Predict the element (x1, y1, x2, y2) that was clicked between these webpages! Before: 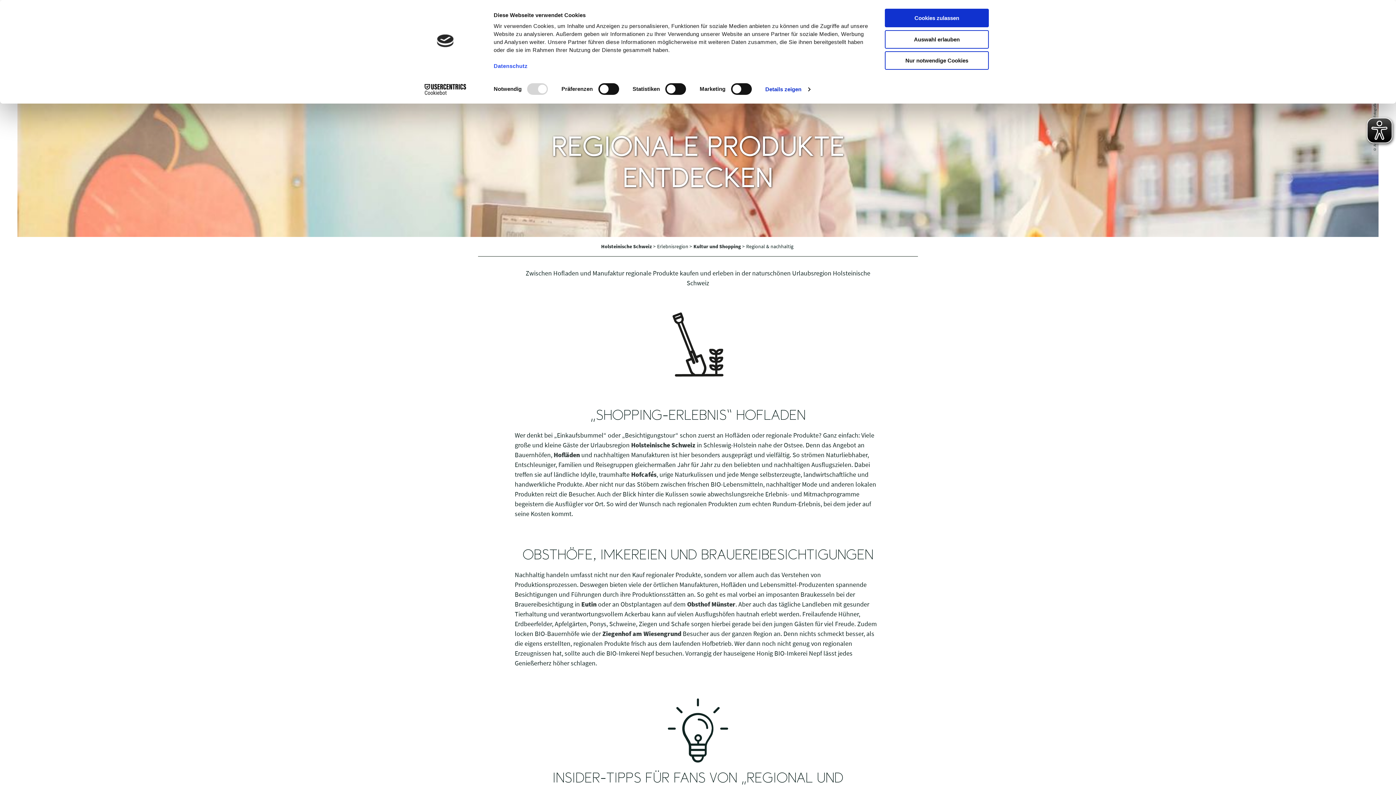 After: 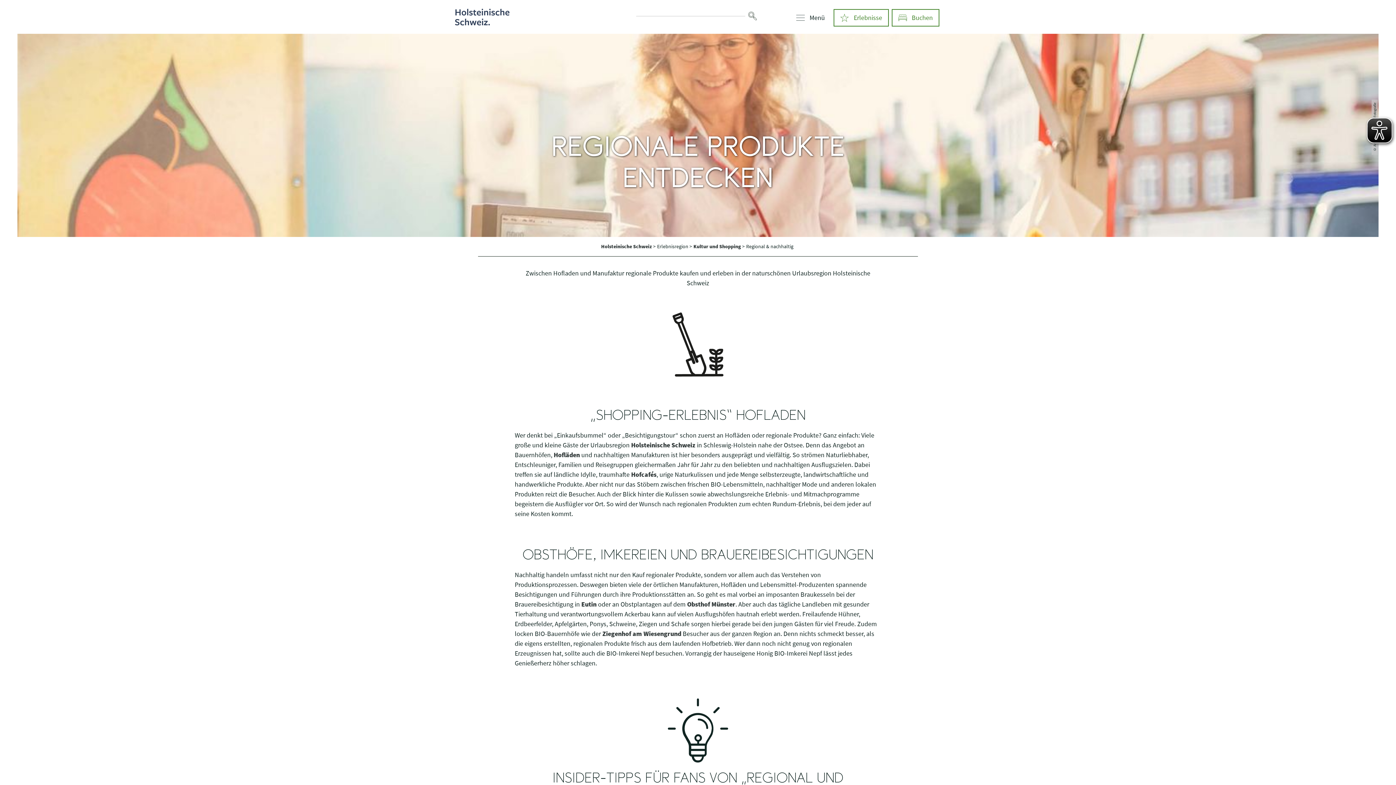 Action: bbox: (885, 8, 989, 27) label: Cookies zulassen